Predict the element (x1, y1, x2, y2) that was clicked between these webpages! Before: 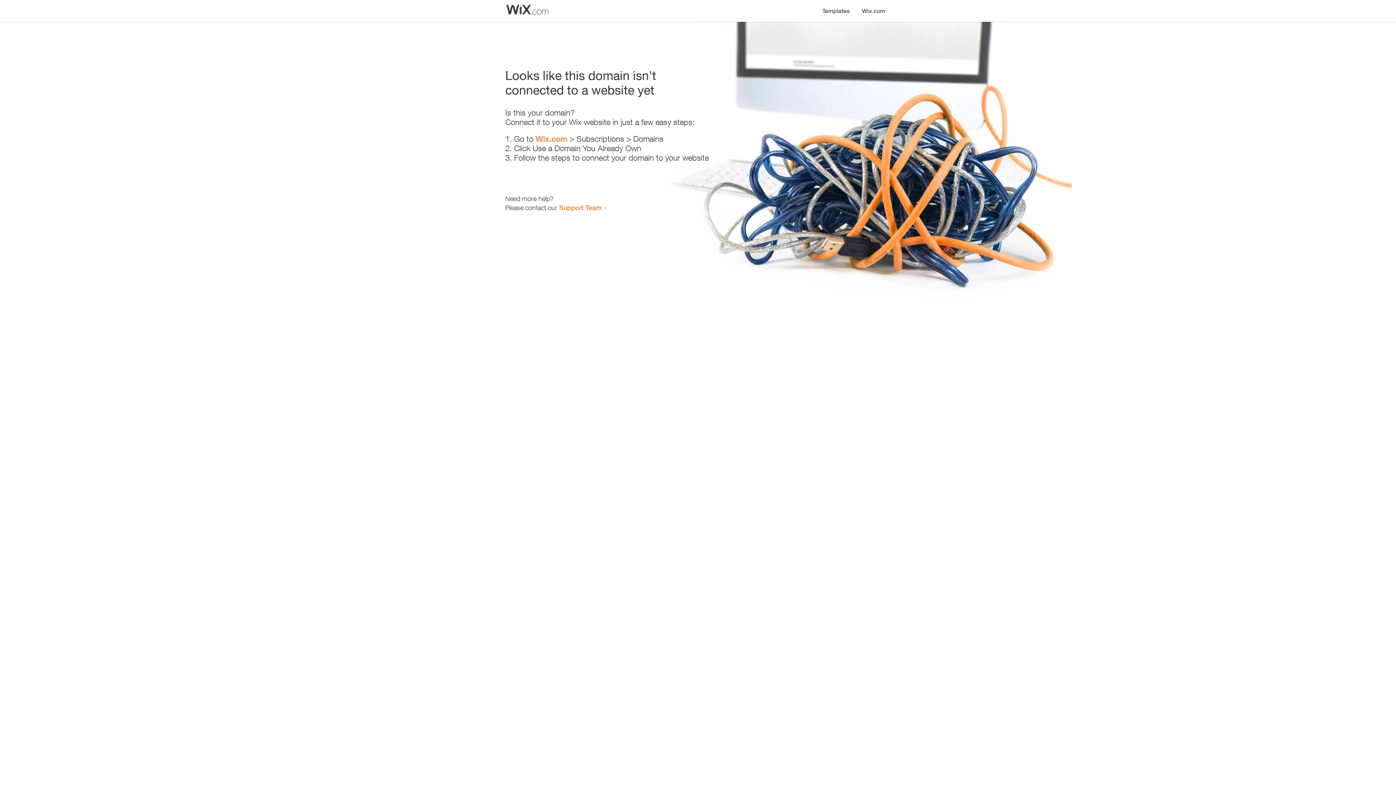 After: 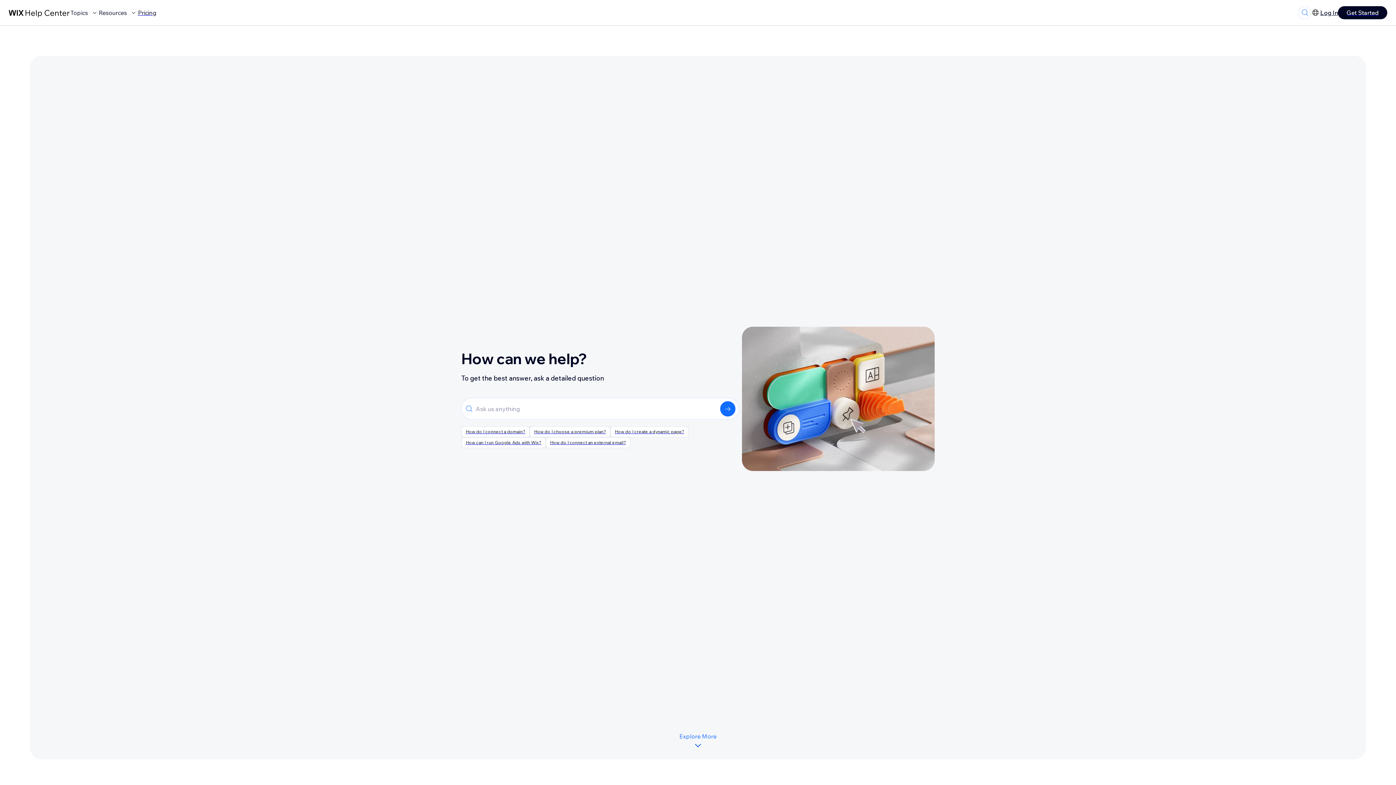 Action: label: Support Team bbox: (559, 203, 601, 211)